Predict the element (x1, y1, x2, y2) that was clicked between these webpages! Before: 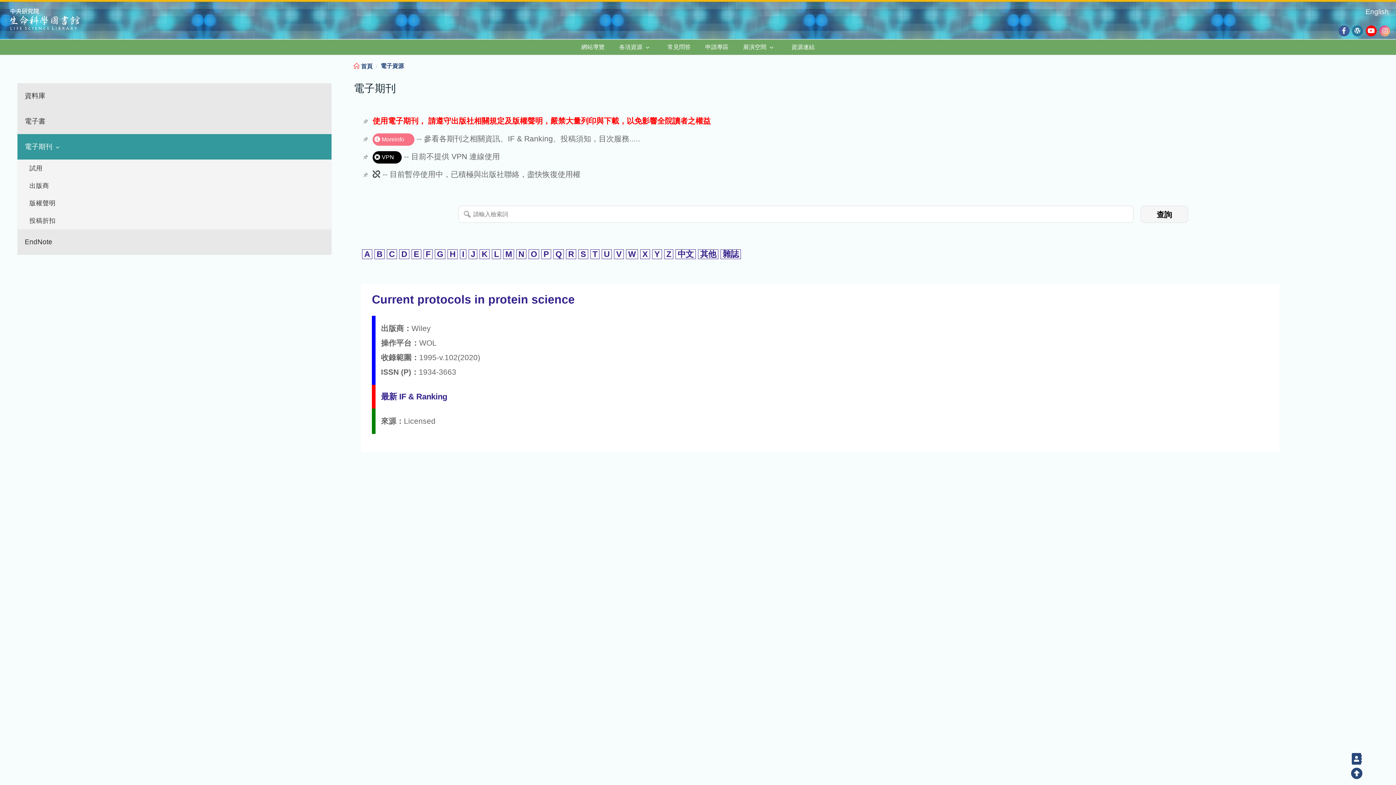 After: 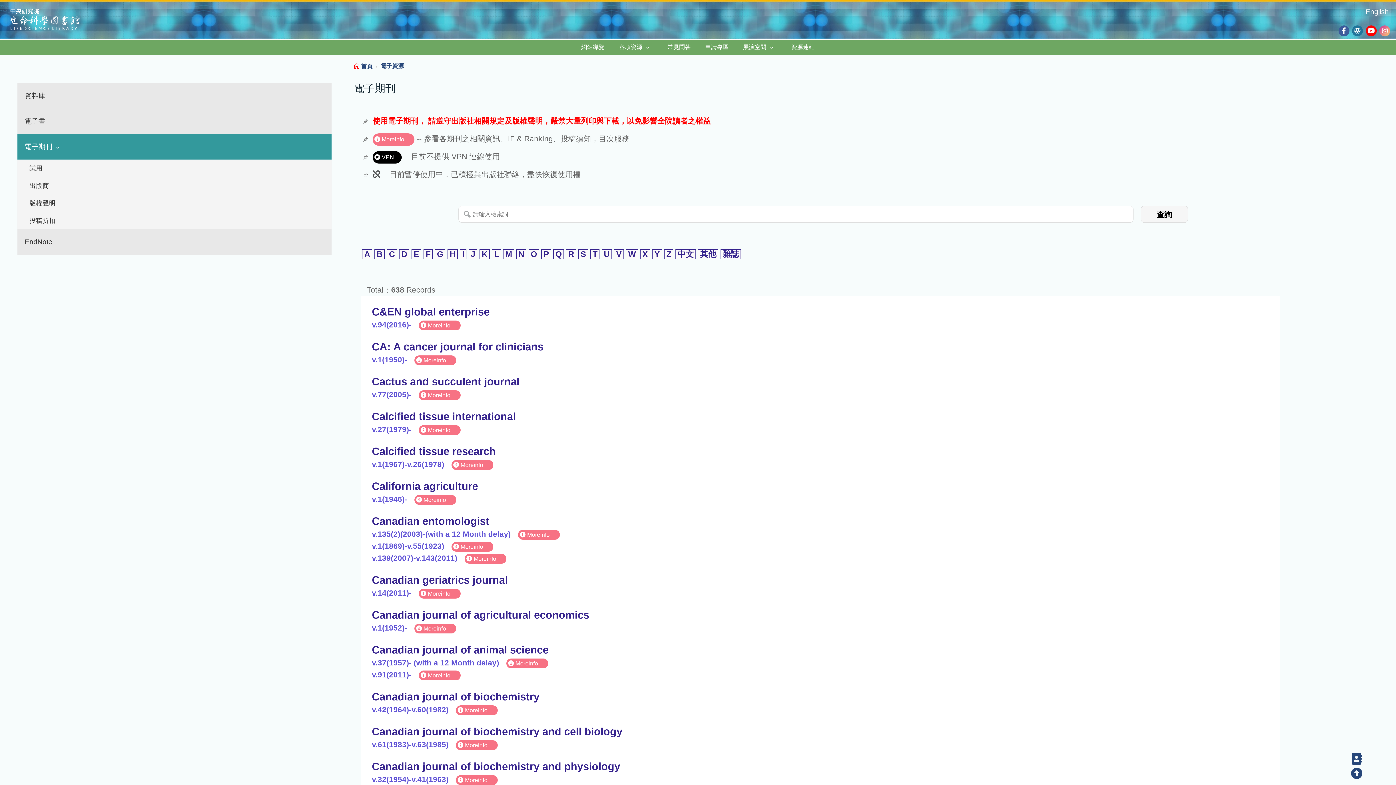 Action: bbox: (386, 249, 397, 259) label: C